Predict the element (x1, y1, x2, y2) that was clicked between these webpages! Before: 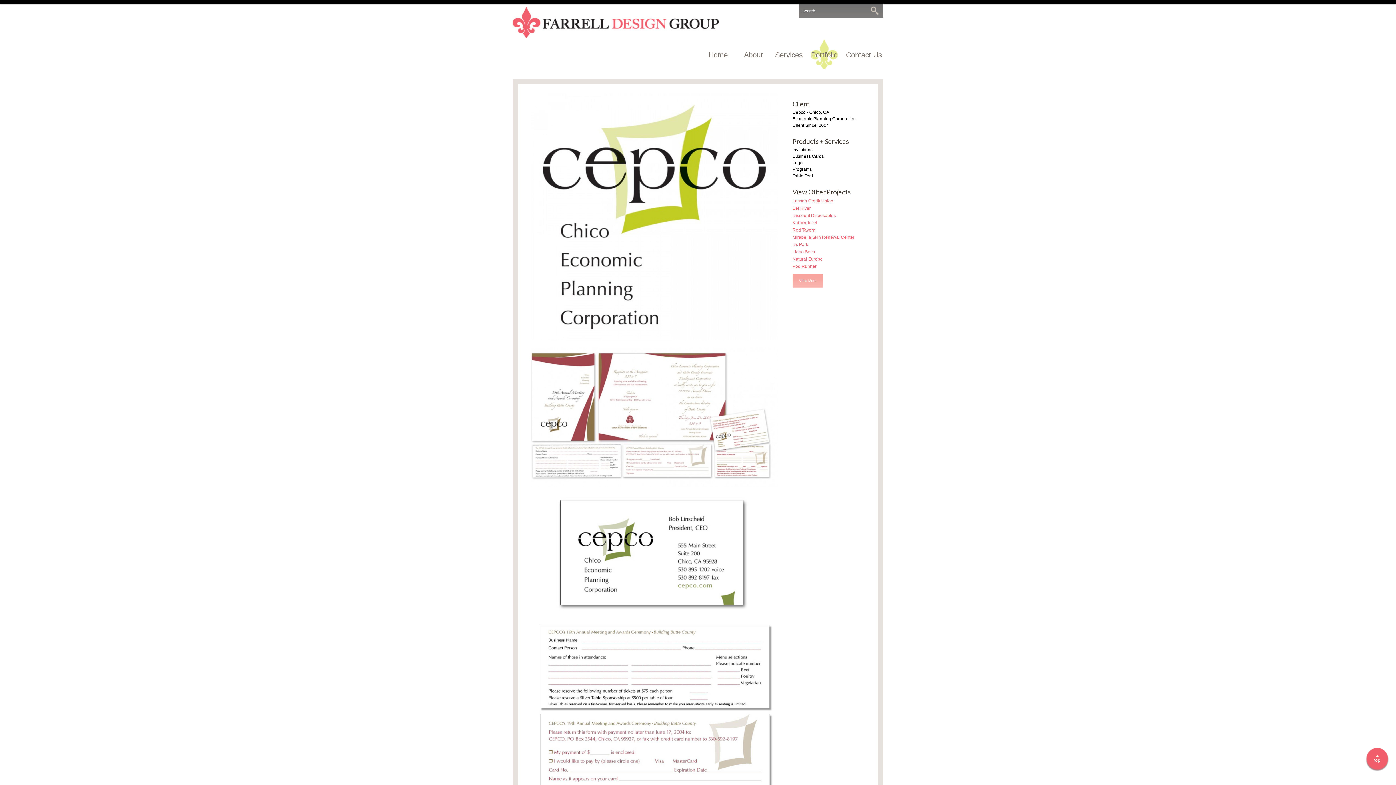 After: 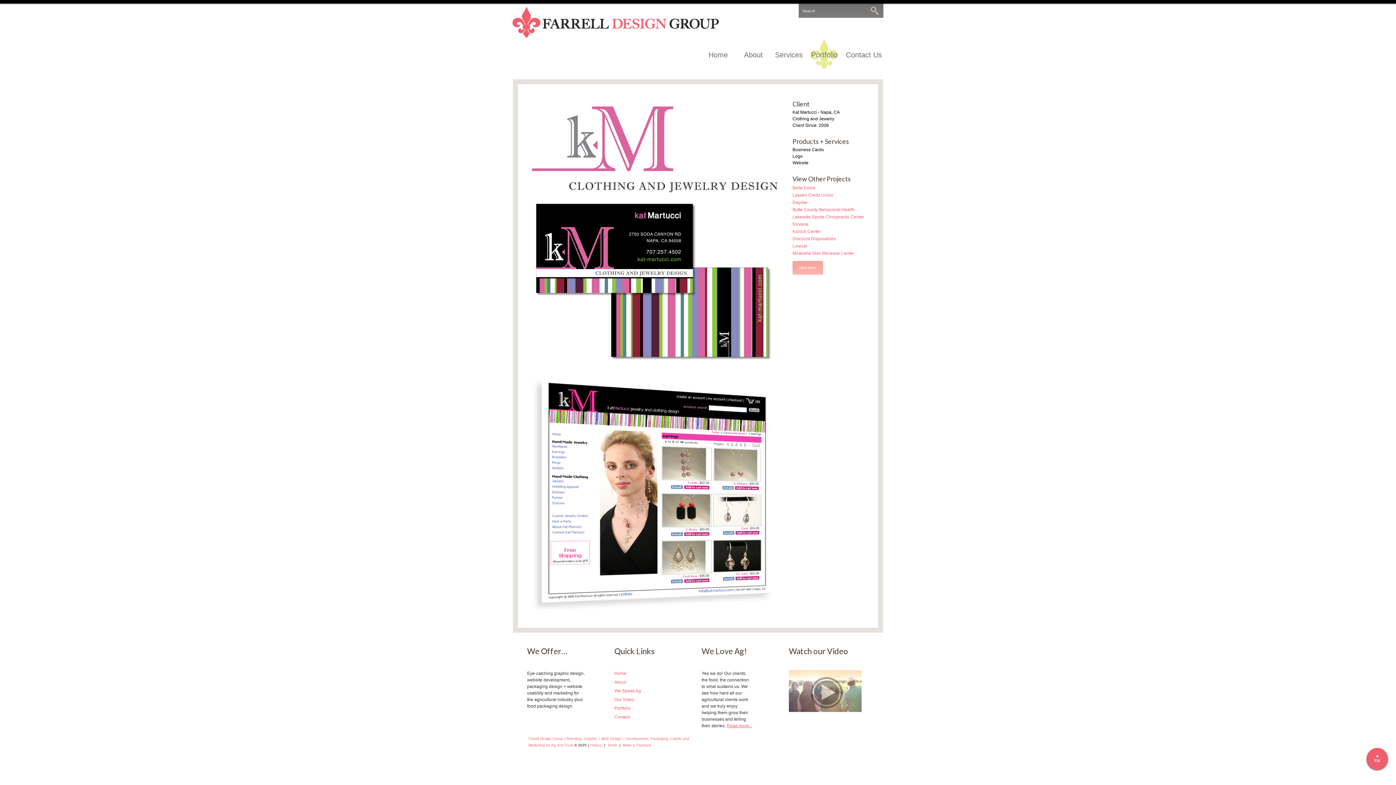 Action: label: Kat Martucci bbox: (792, 220, 817, 225)